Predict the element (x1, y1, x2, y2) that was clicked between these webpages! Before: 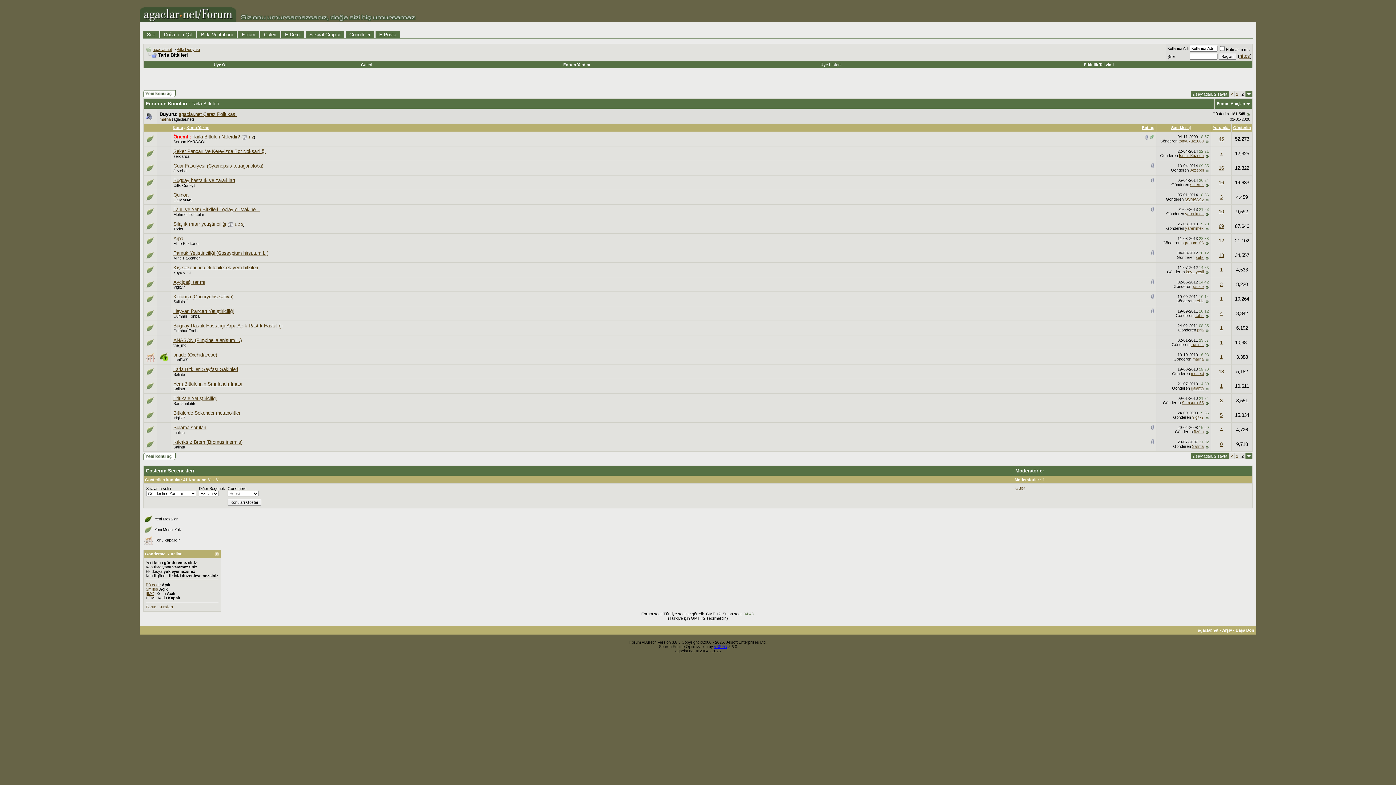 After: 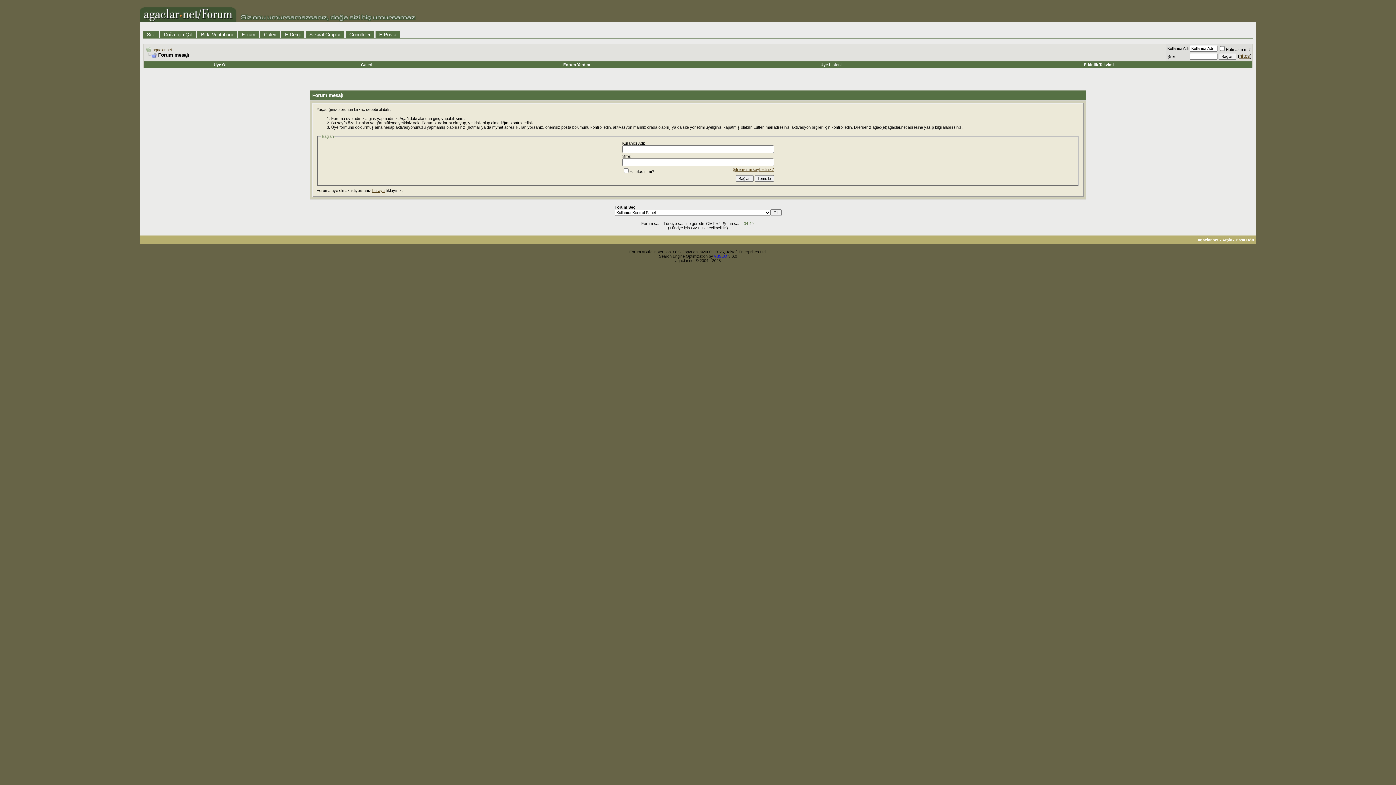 Action: label: Sosyal Gruplar bbox: (305, 31, 344, 38)